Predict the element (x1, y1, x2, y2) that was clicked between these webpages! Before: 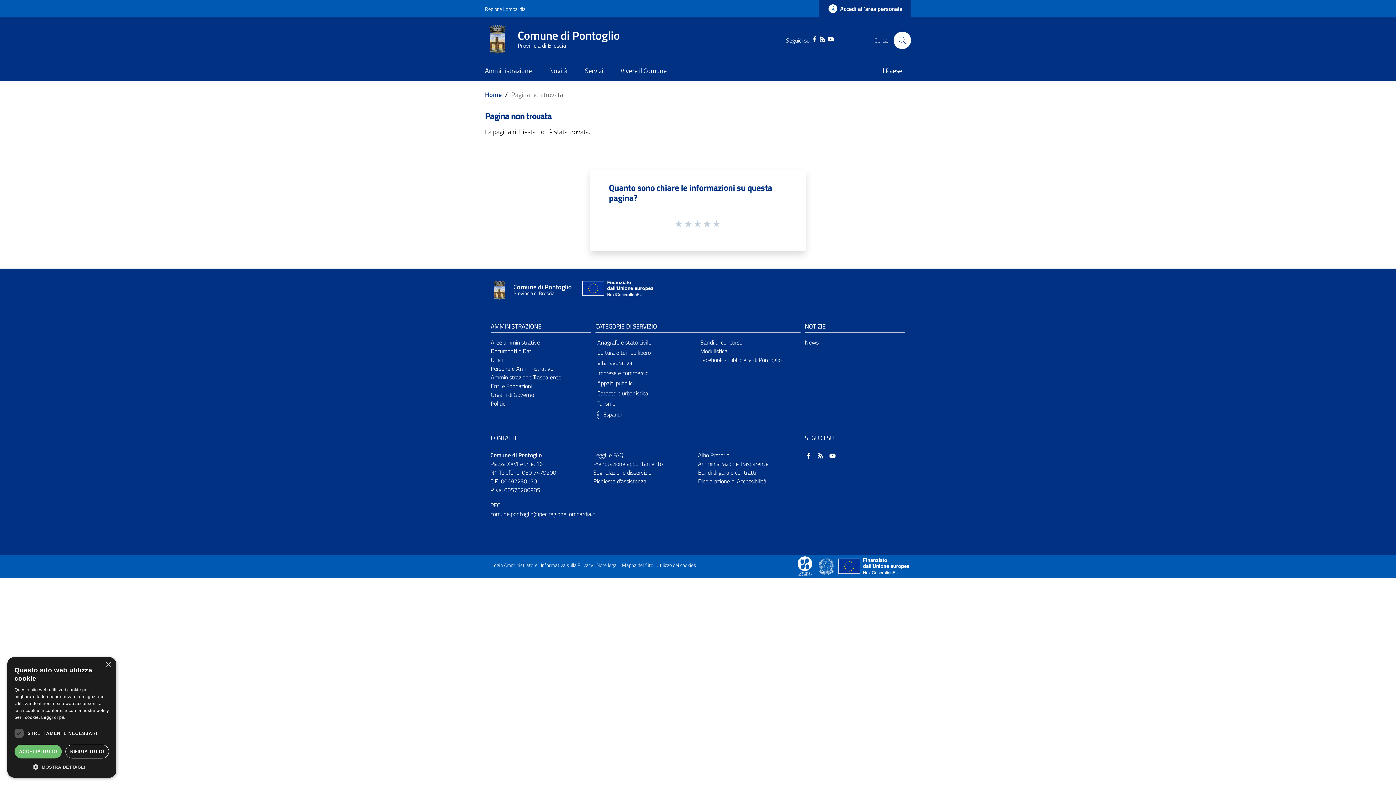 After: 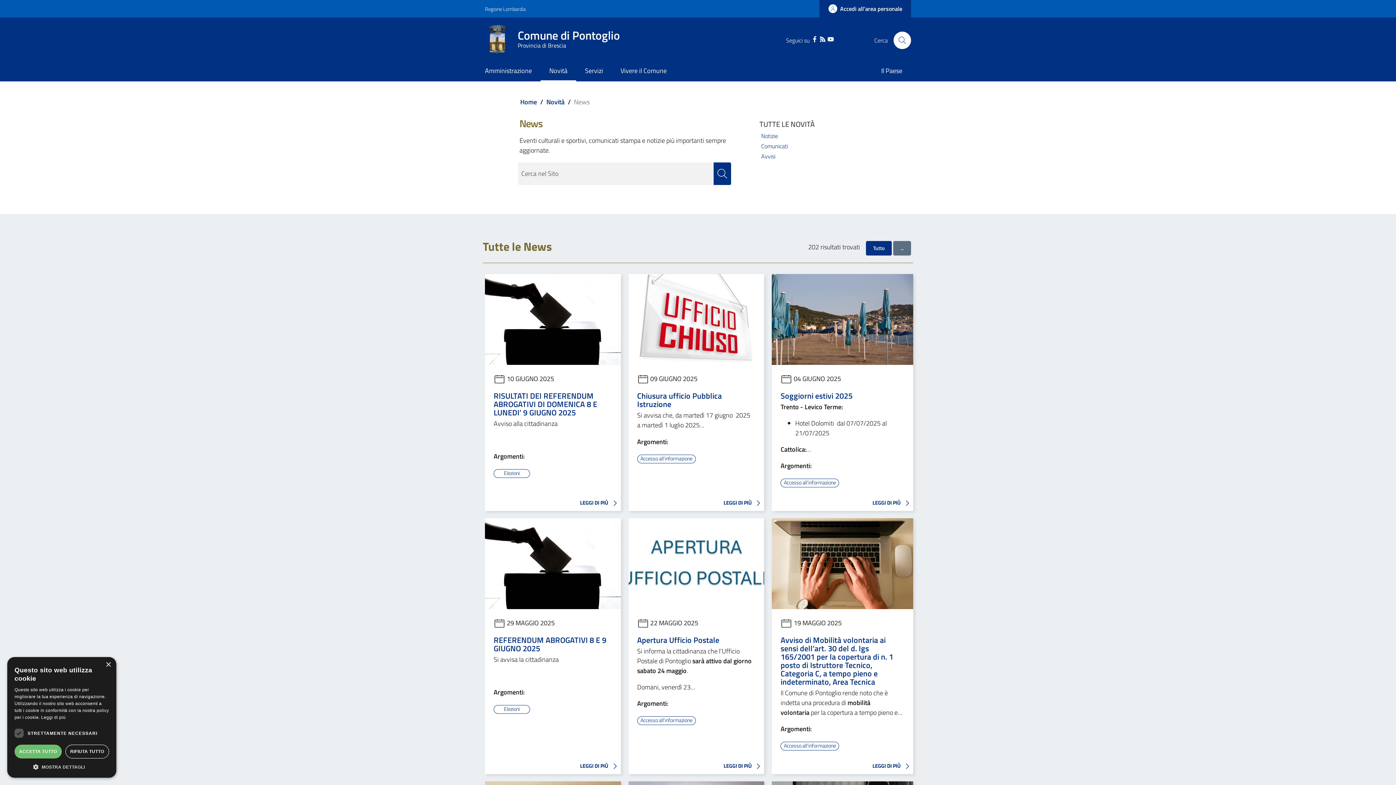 Action: label: News bbox: (805, 338, 818, 346)